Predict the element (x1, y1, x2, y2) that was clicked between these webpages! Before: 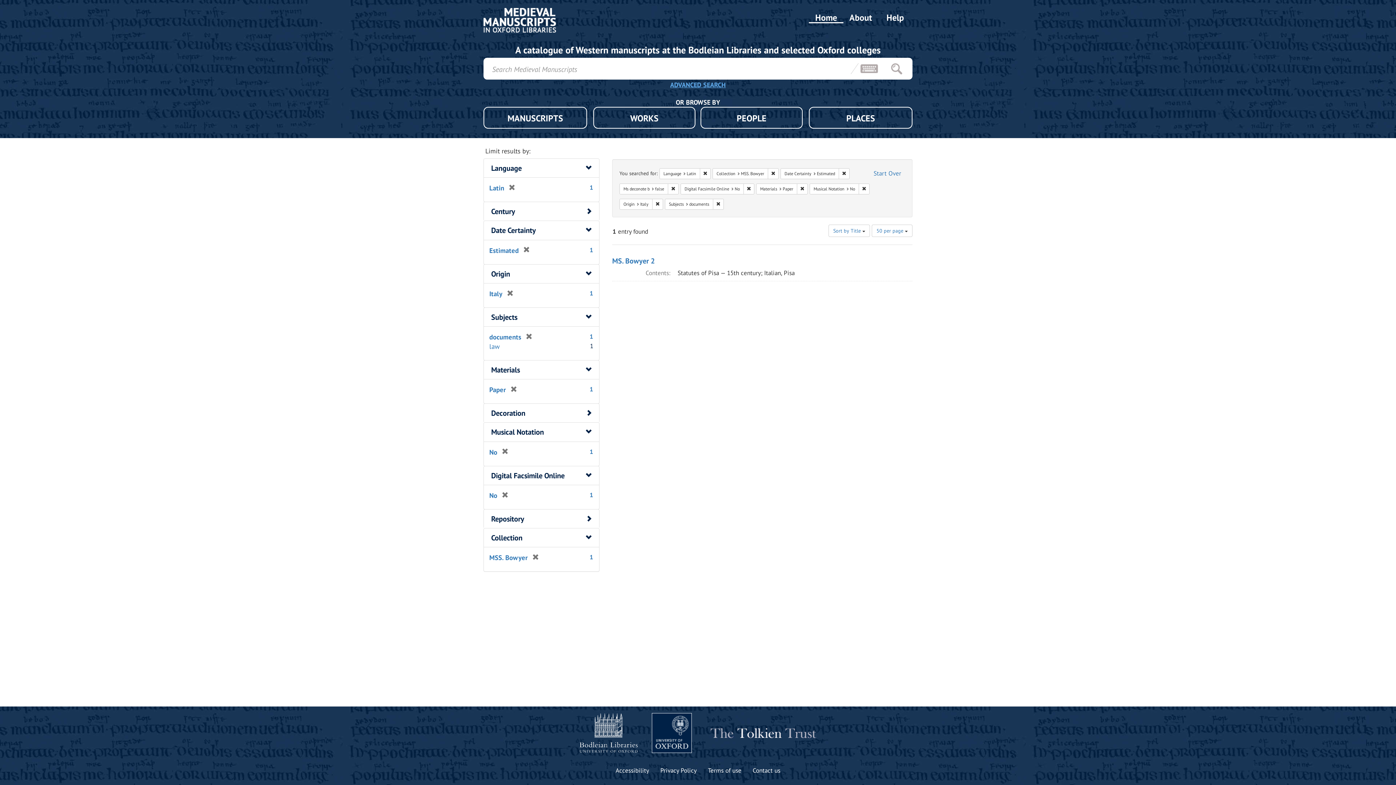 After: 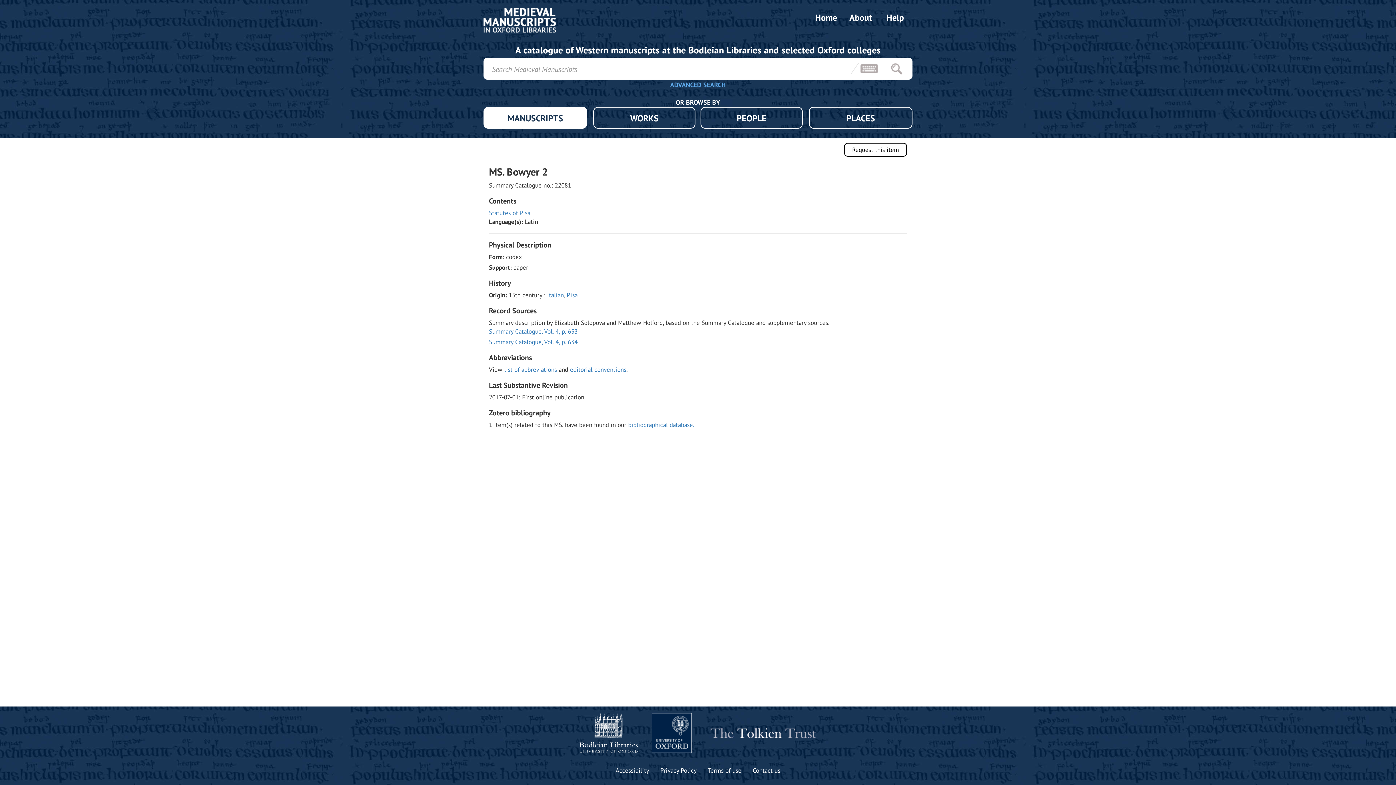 Action: label: MS. Bowyer 2 bbox: (612, 256, 654, 265)